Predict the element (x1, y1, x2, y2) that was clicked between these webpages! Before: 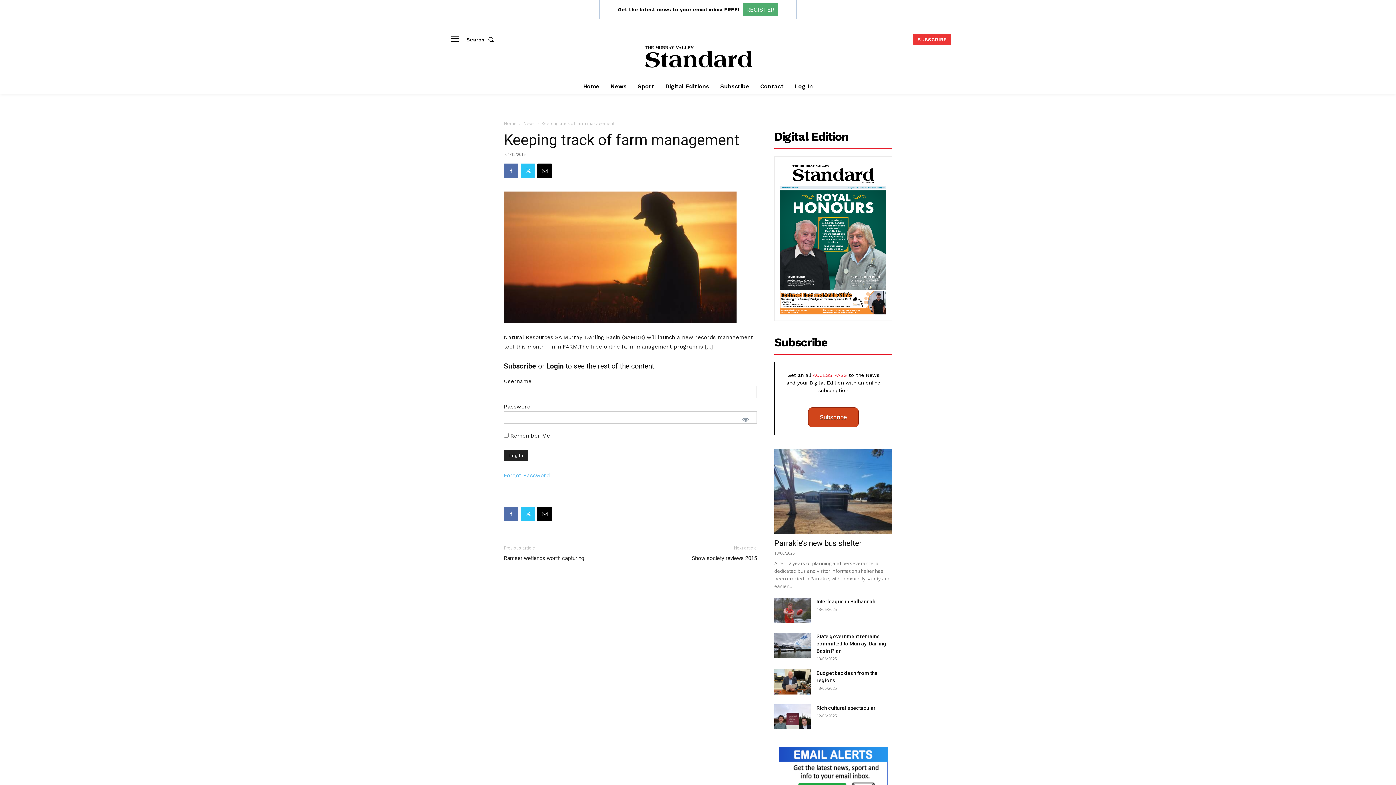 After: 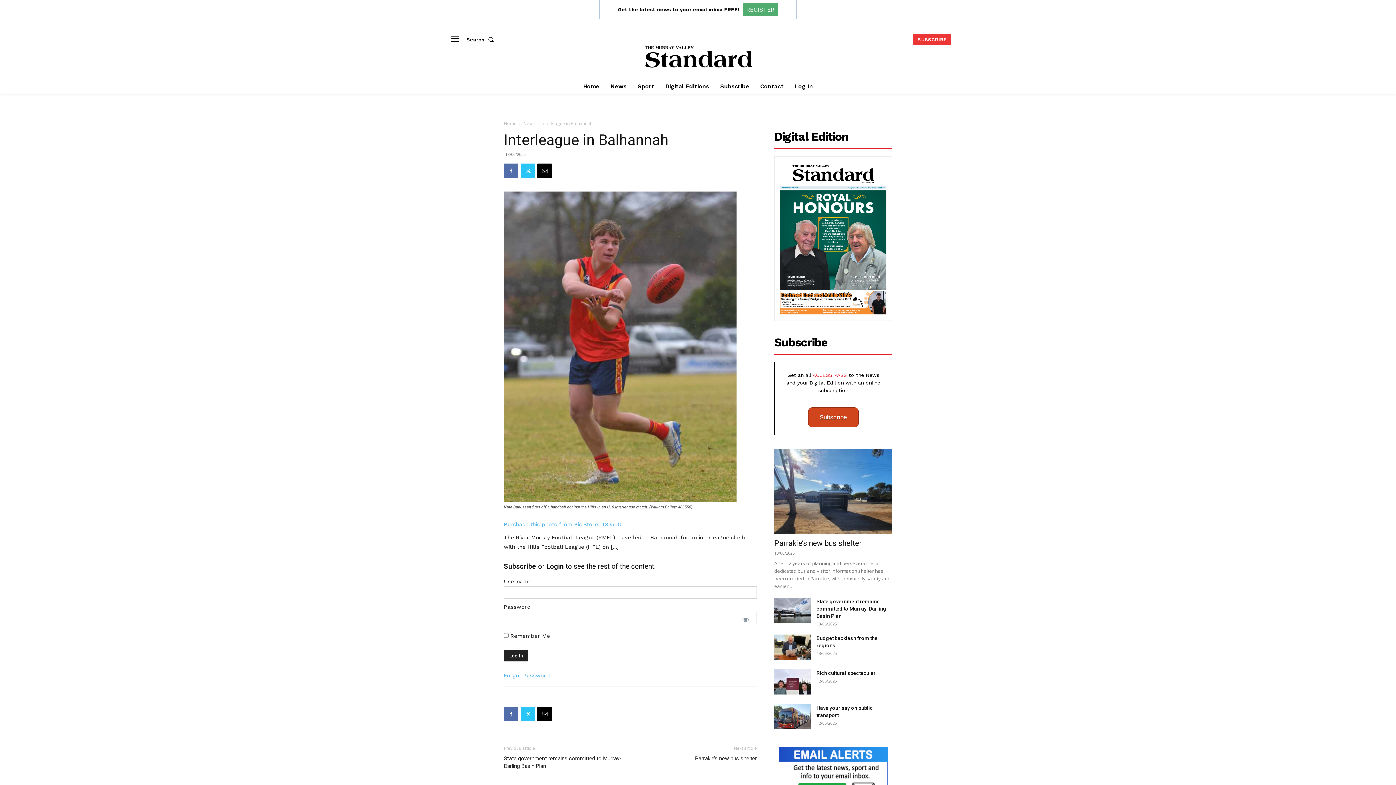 Action: bbox: (774, 598, 810, 623)